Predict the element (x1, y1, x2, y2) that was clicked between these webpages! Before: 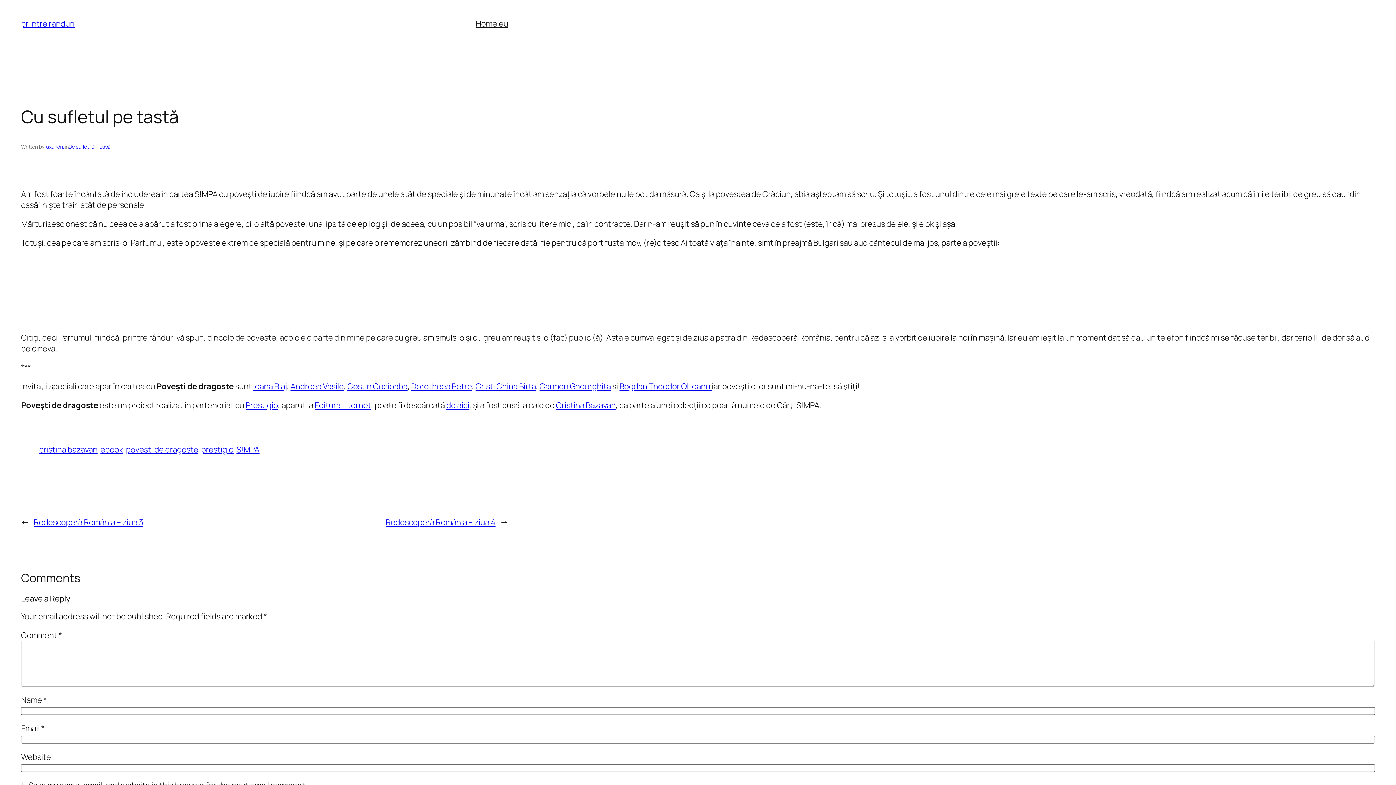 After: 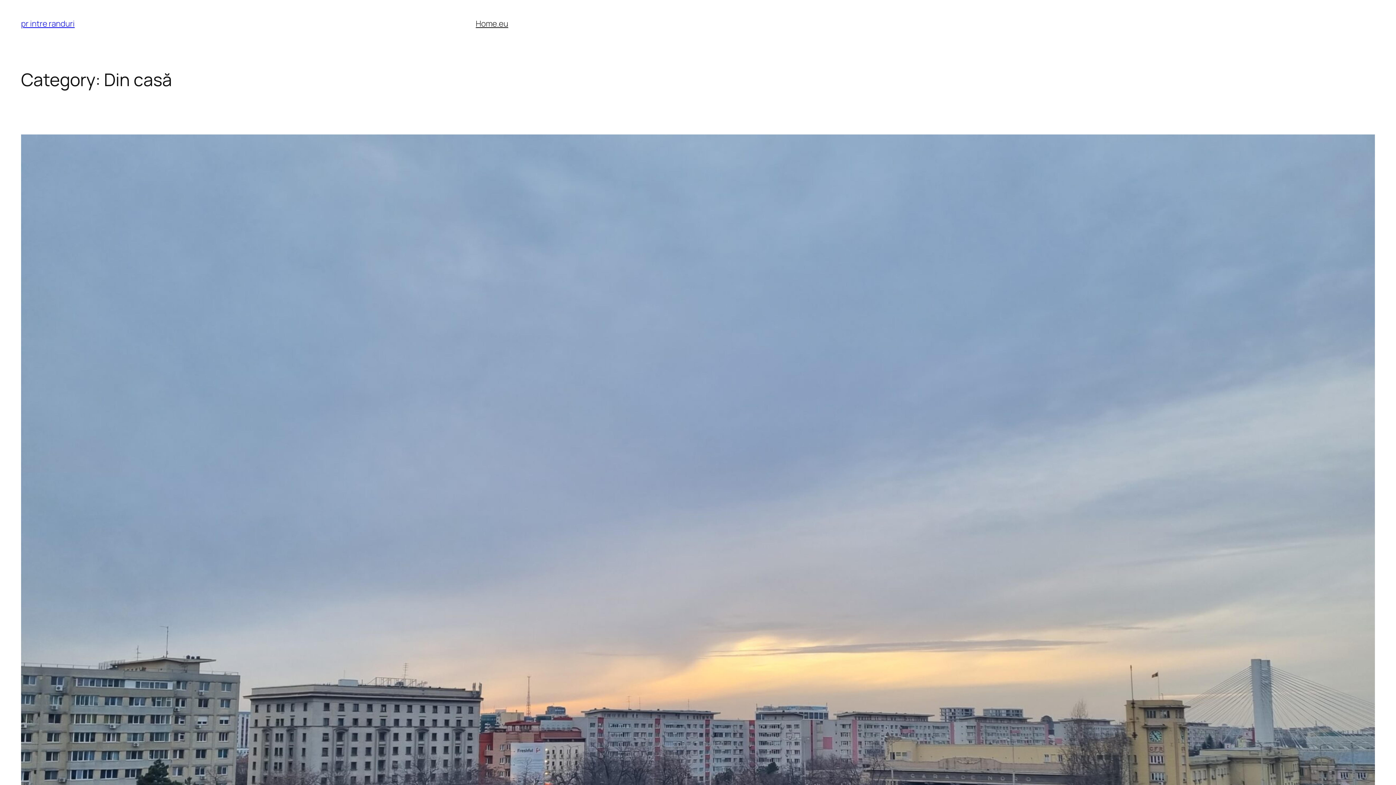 Action: label: Din casă bbox: (91, 143, 110, 150)